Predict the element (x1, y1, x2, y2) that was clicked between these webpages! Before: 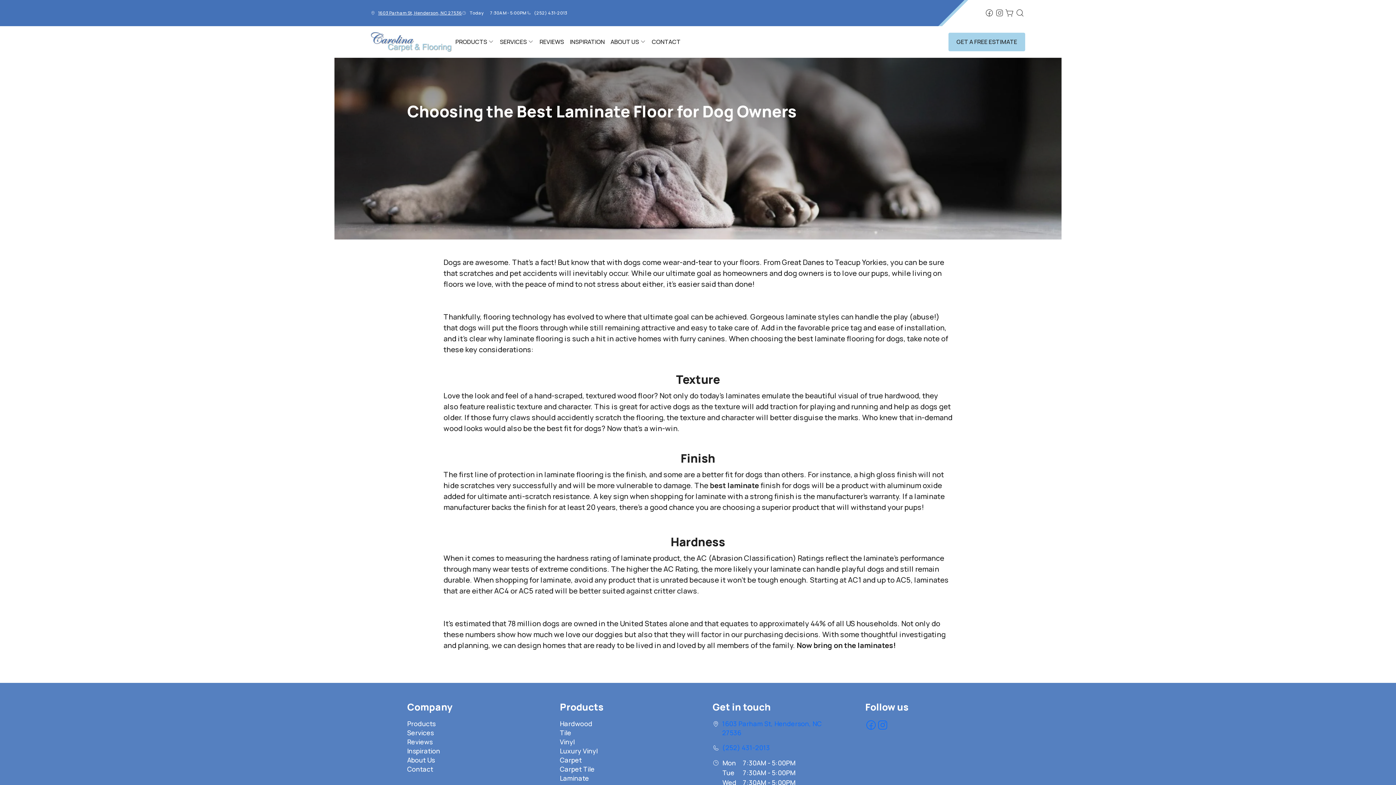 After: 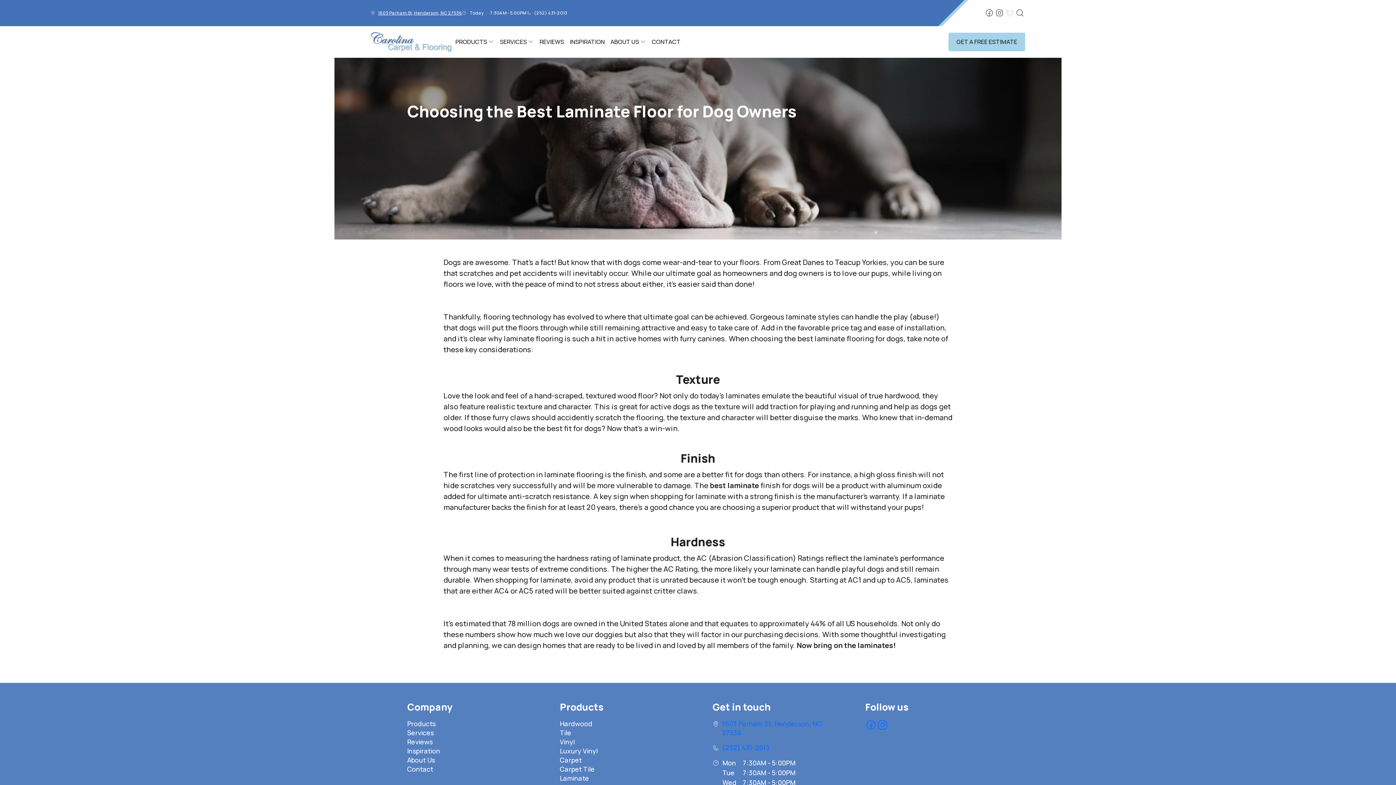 Action: label: Shopping cart bbox: (1004, 8, 1015, 18)